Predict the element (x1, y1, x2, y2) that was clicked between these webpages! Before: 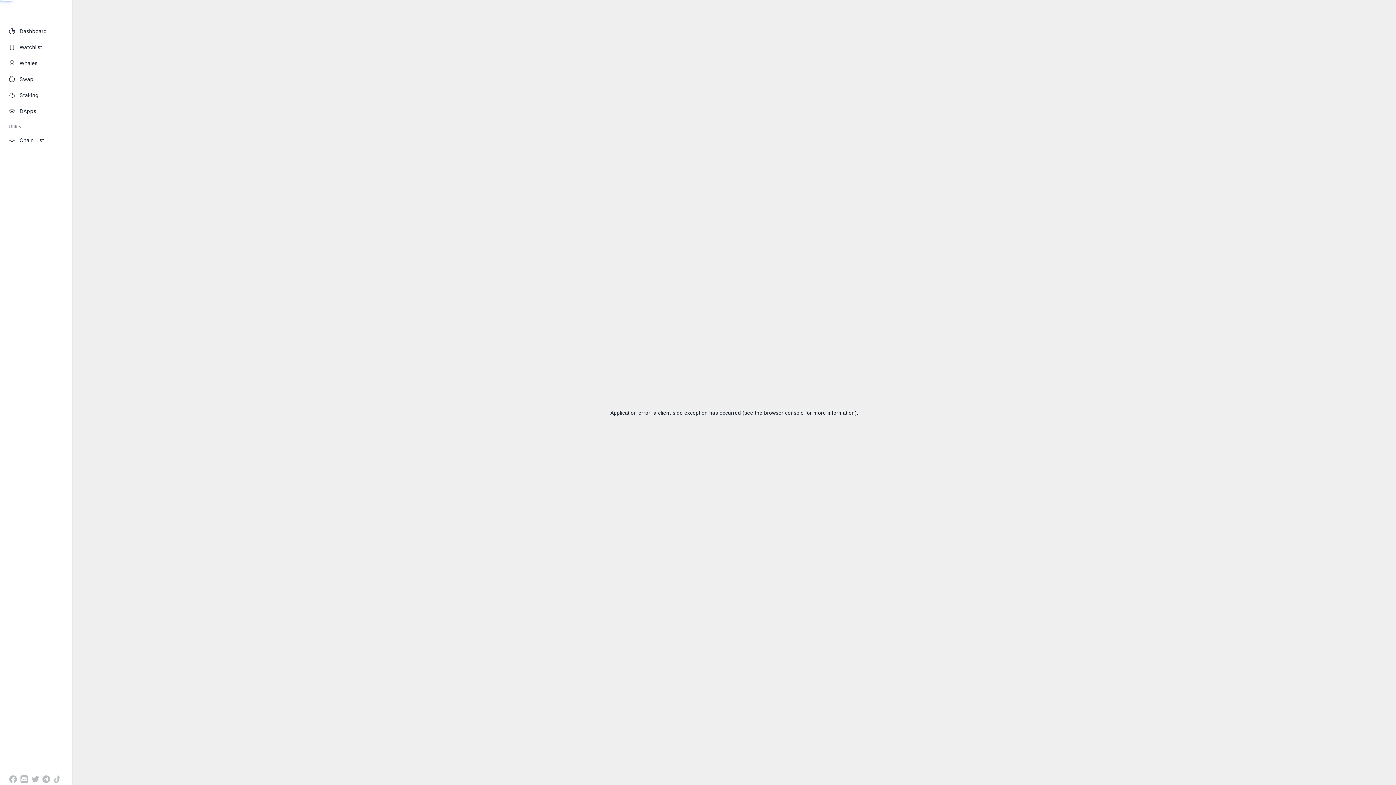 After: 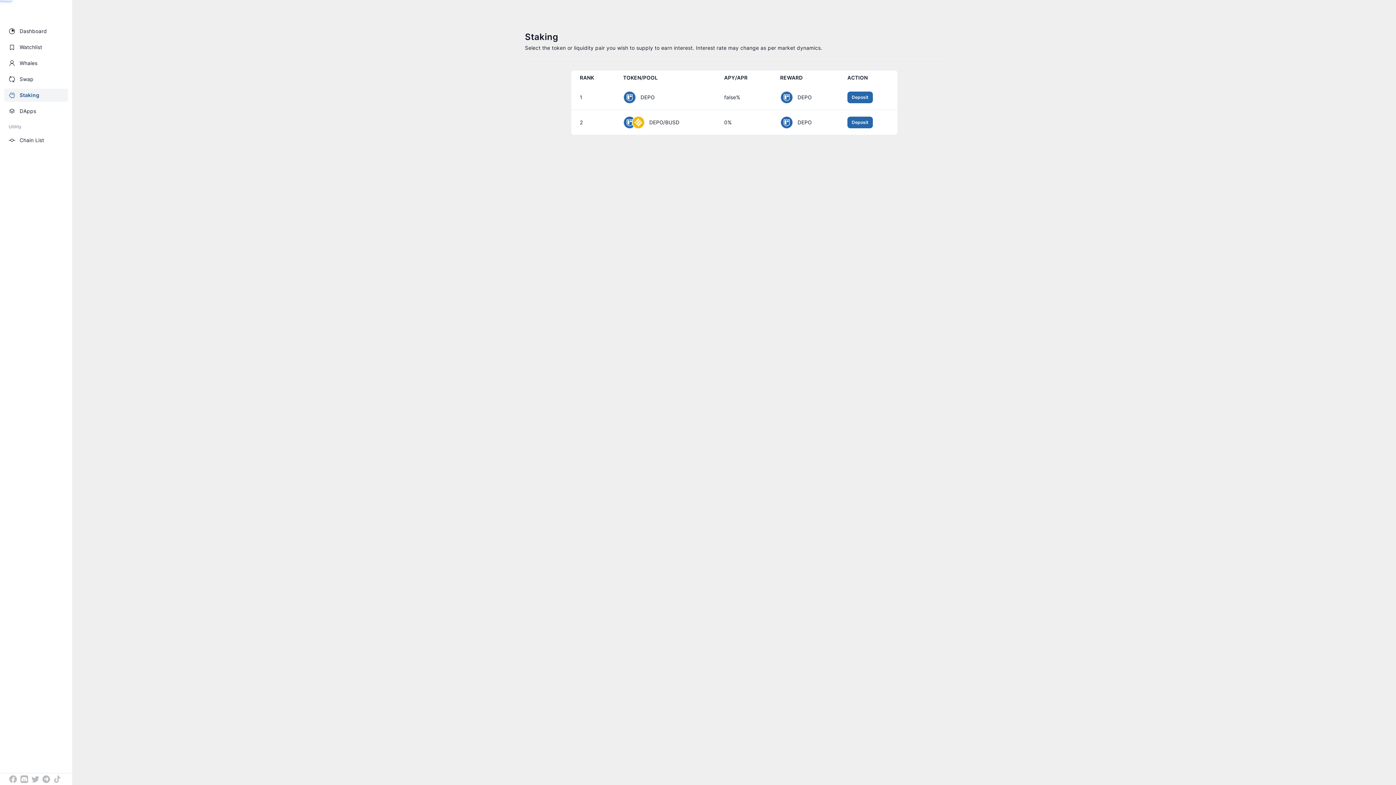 Action: bbox: (4, 88, 68, 101) label: Staking